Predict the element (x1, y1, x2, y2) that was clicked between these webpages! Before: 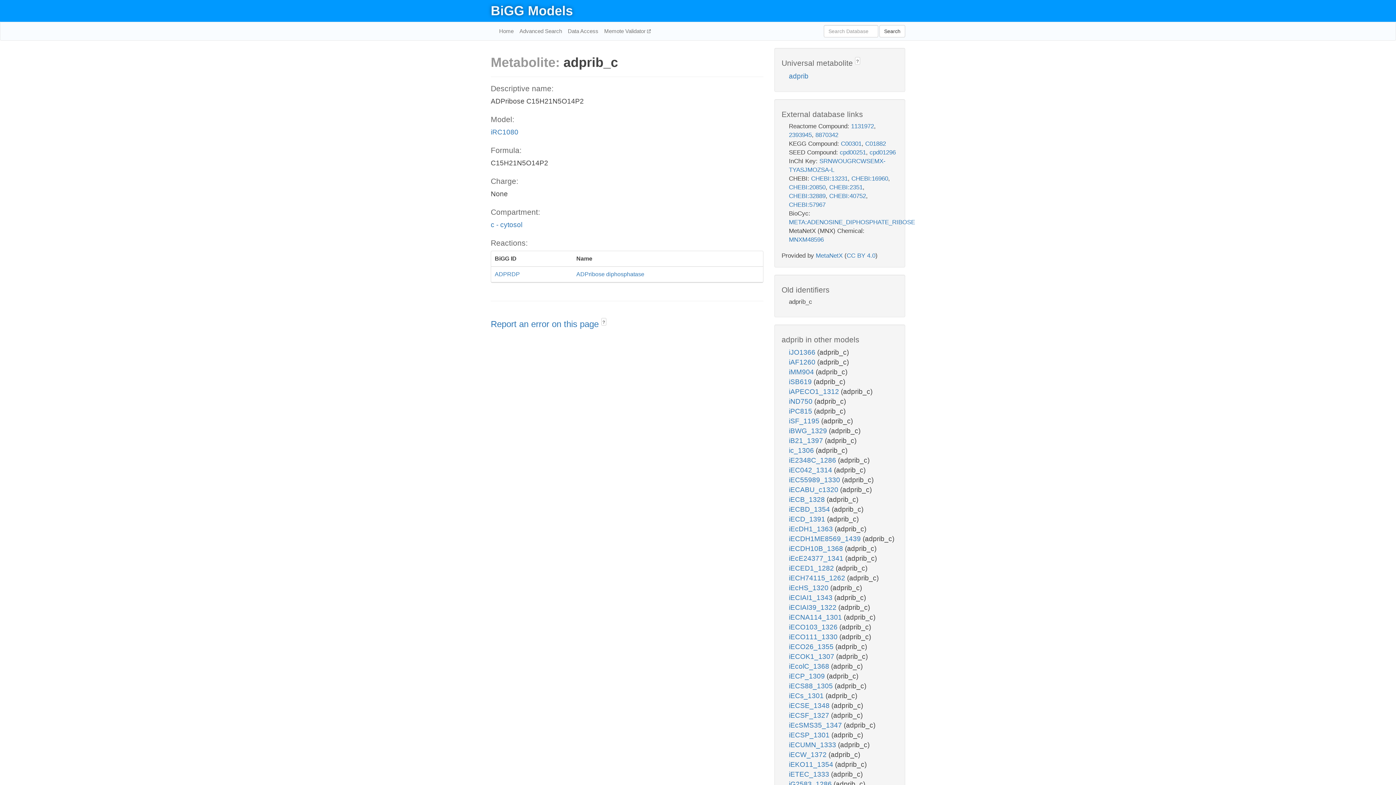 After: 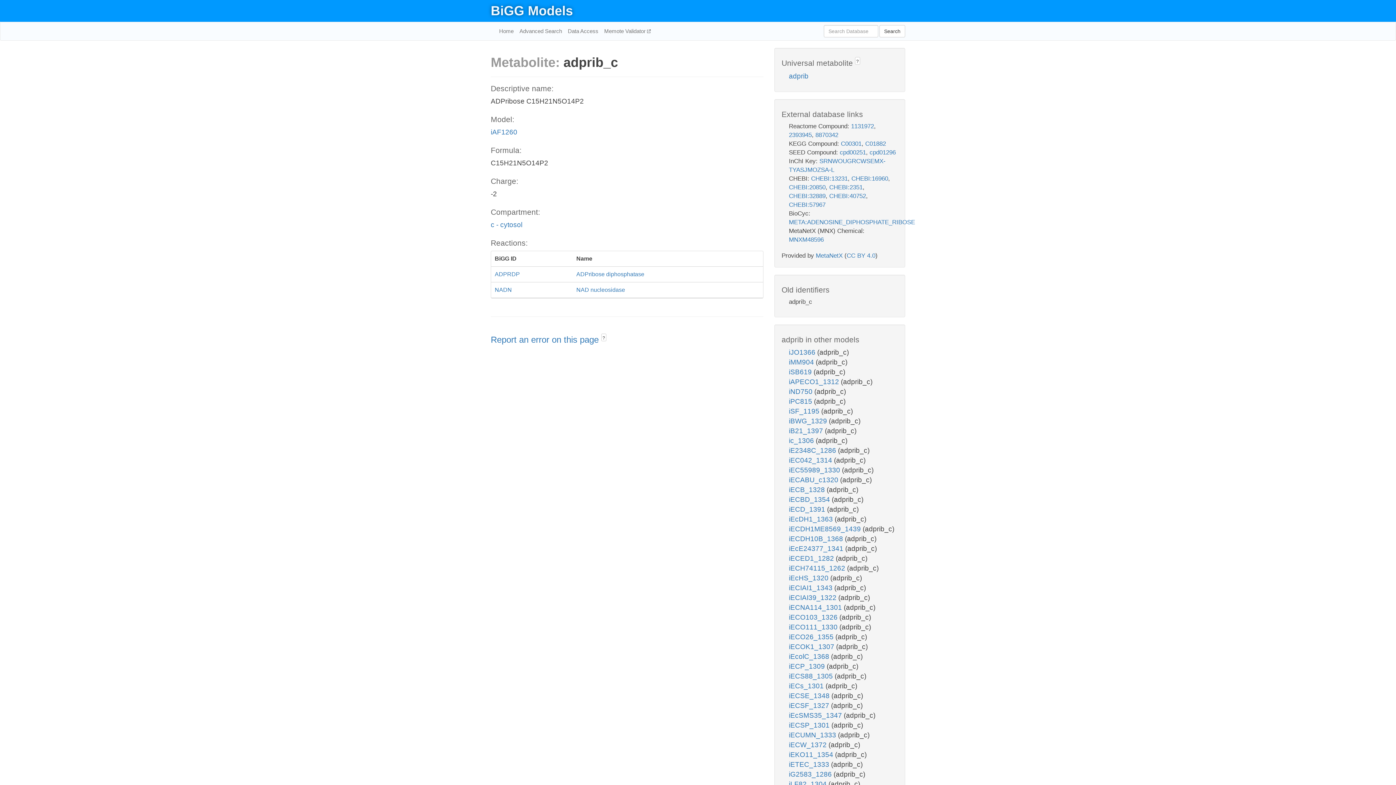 Action: bbox: (789, 358, 817, 366) label: iAF1260 